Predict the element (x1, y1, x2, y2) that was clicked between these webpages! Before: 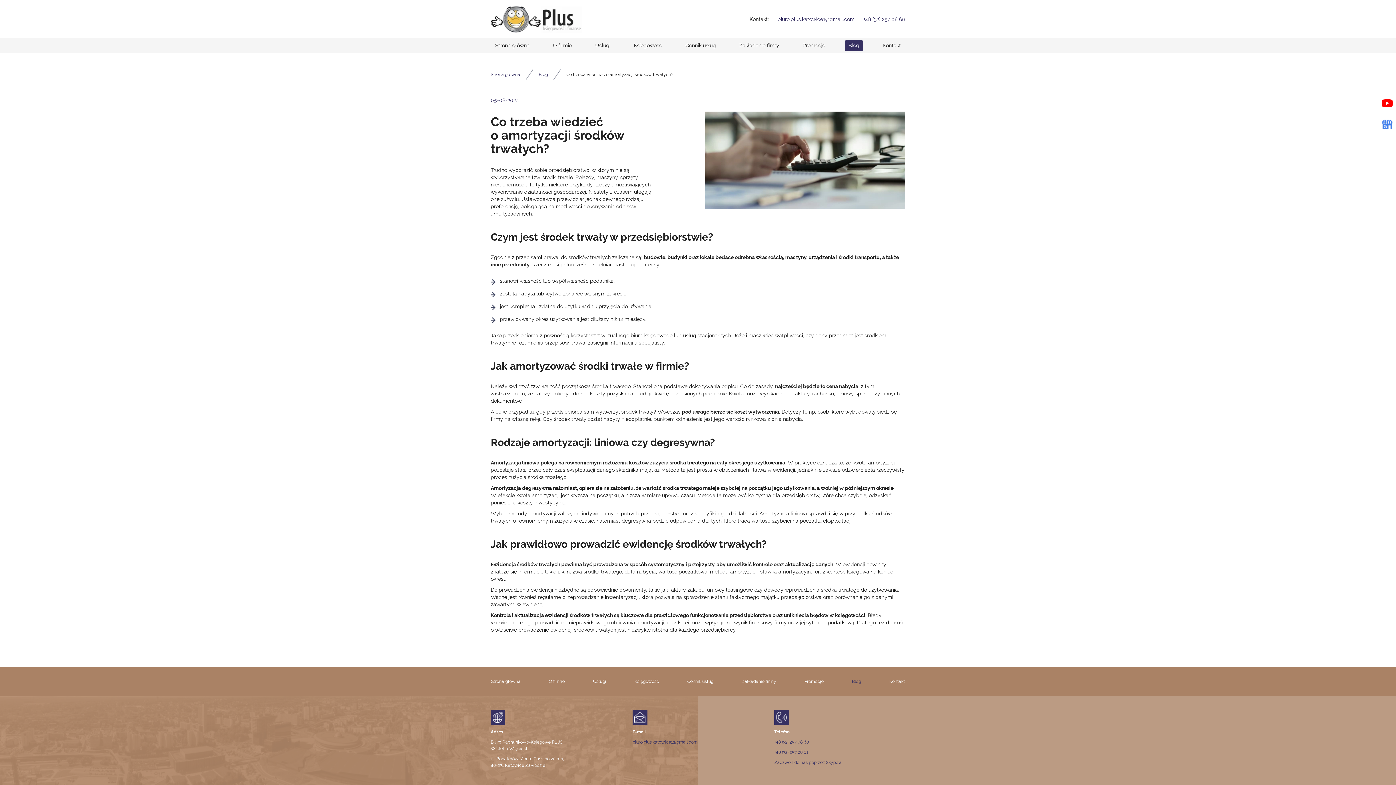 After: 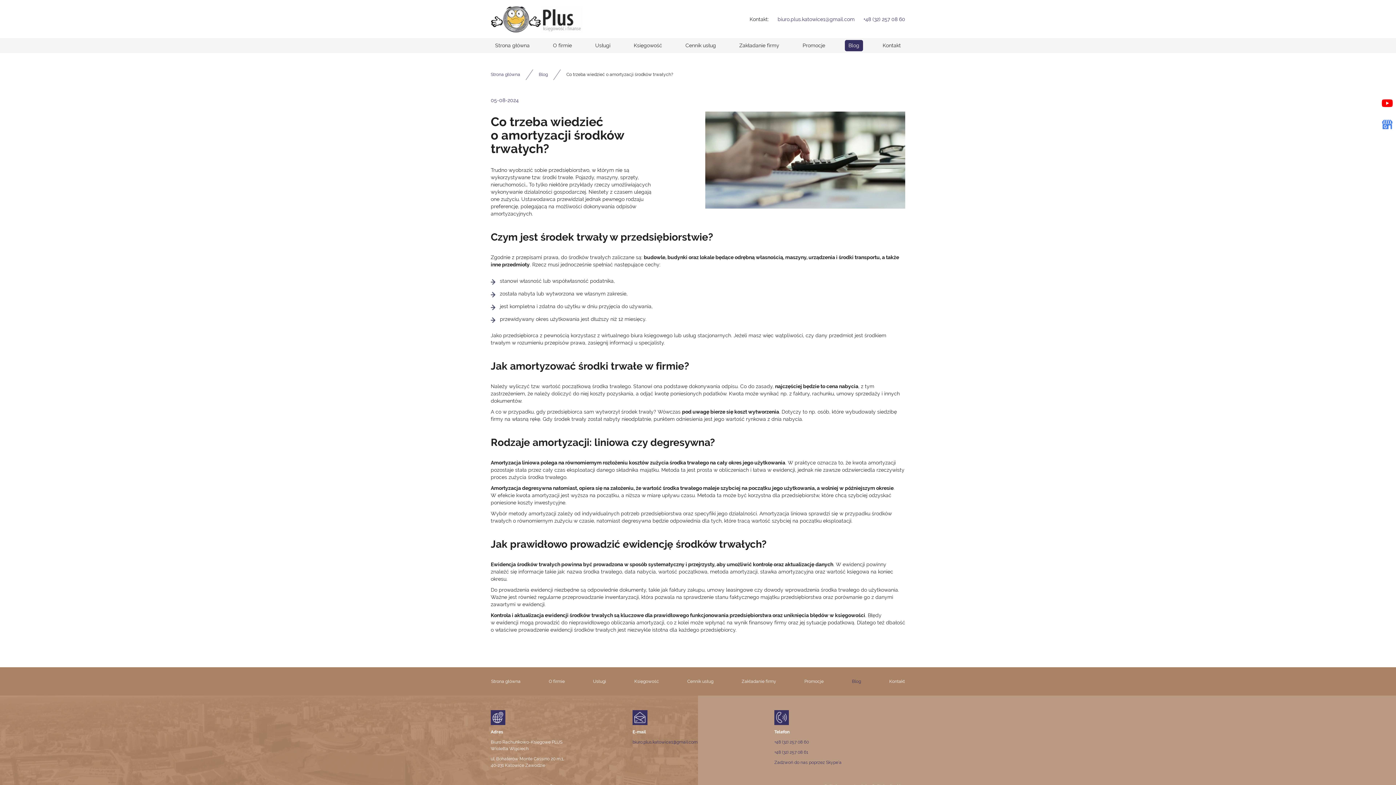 Action: bbox: (1378, 94, 1396, 112)